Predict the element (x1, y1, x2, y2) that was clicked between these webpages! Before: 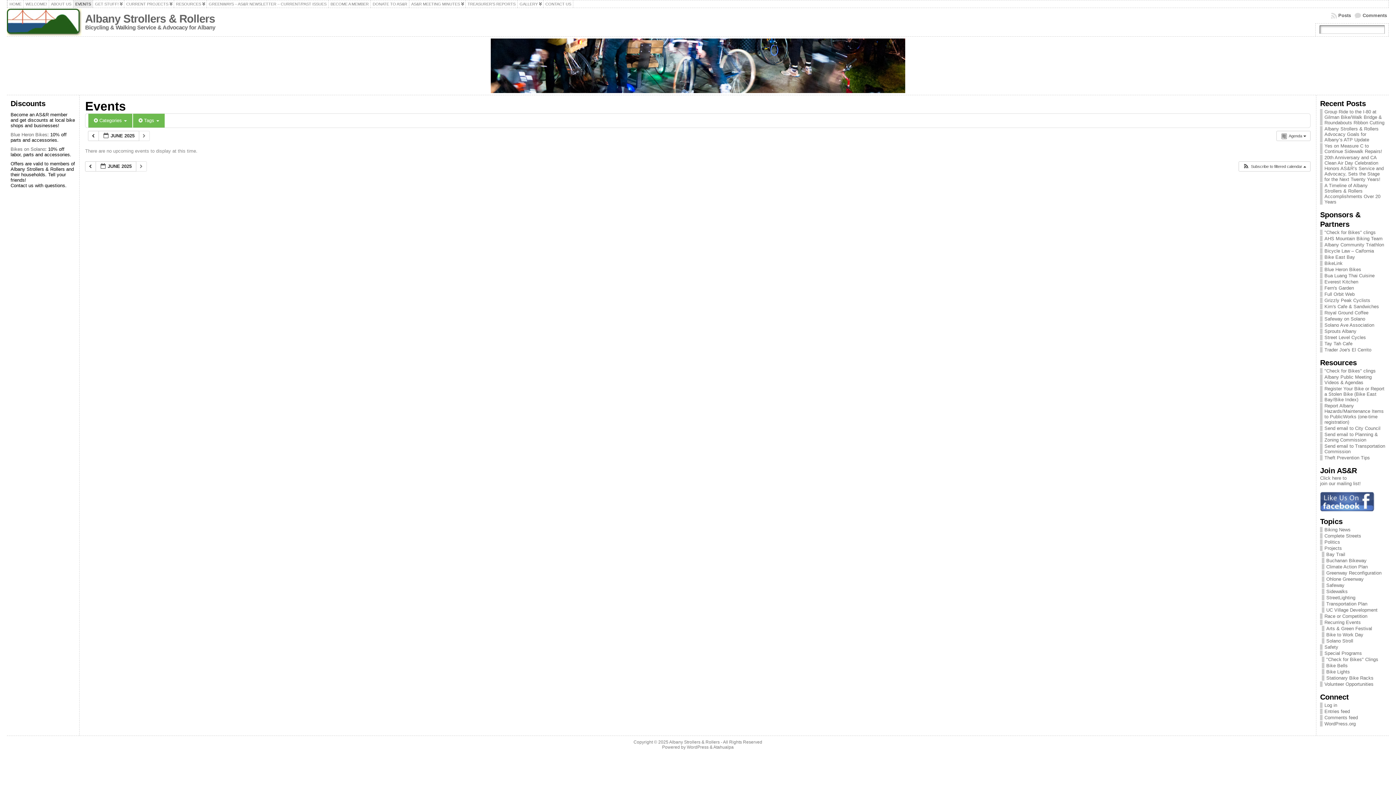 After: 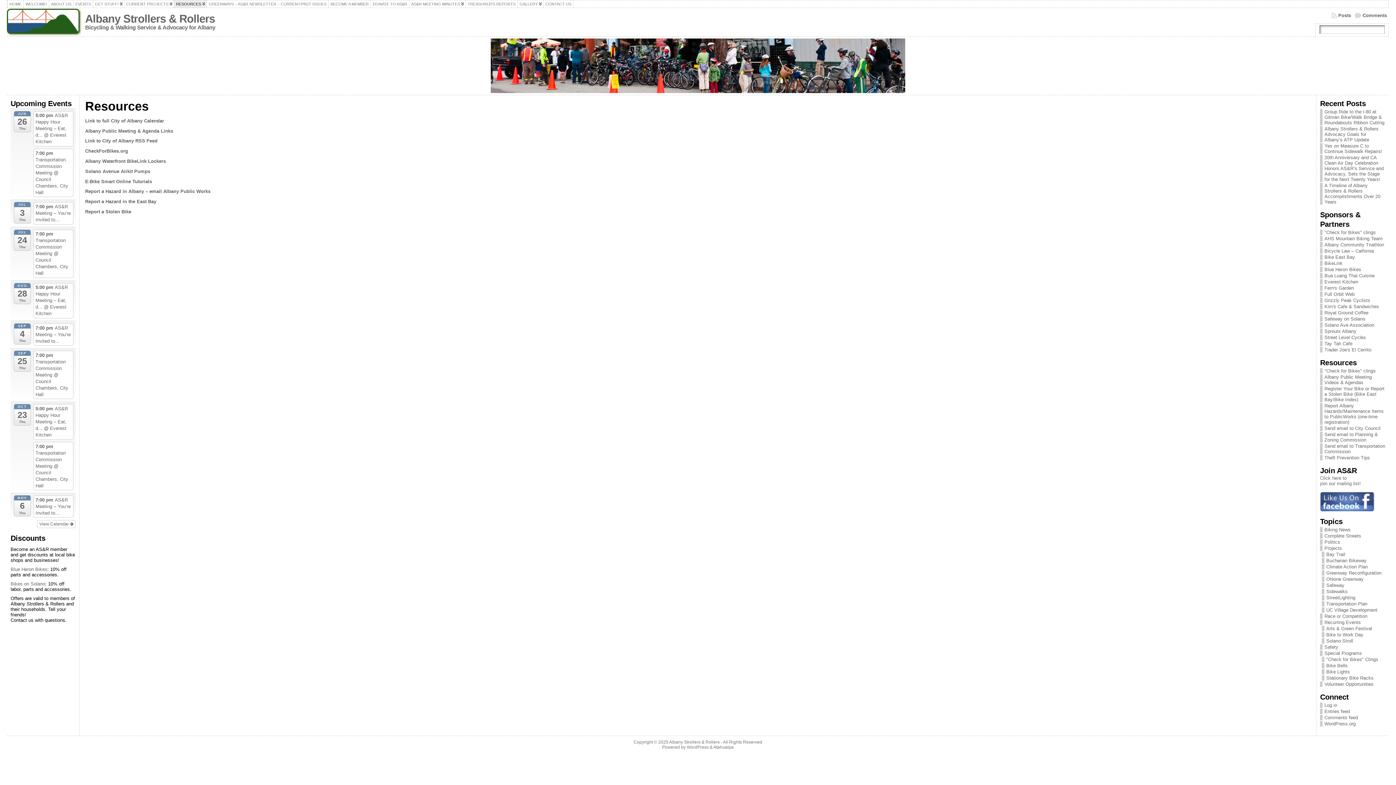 Action: bbox: (173, 0, 206, 8) label: RESOURCES